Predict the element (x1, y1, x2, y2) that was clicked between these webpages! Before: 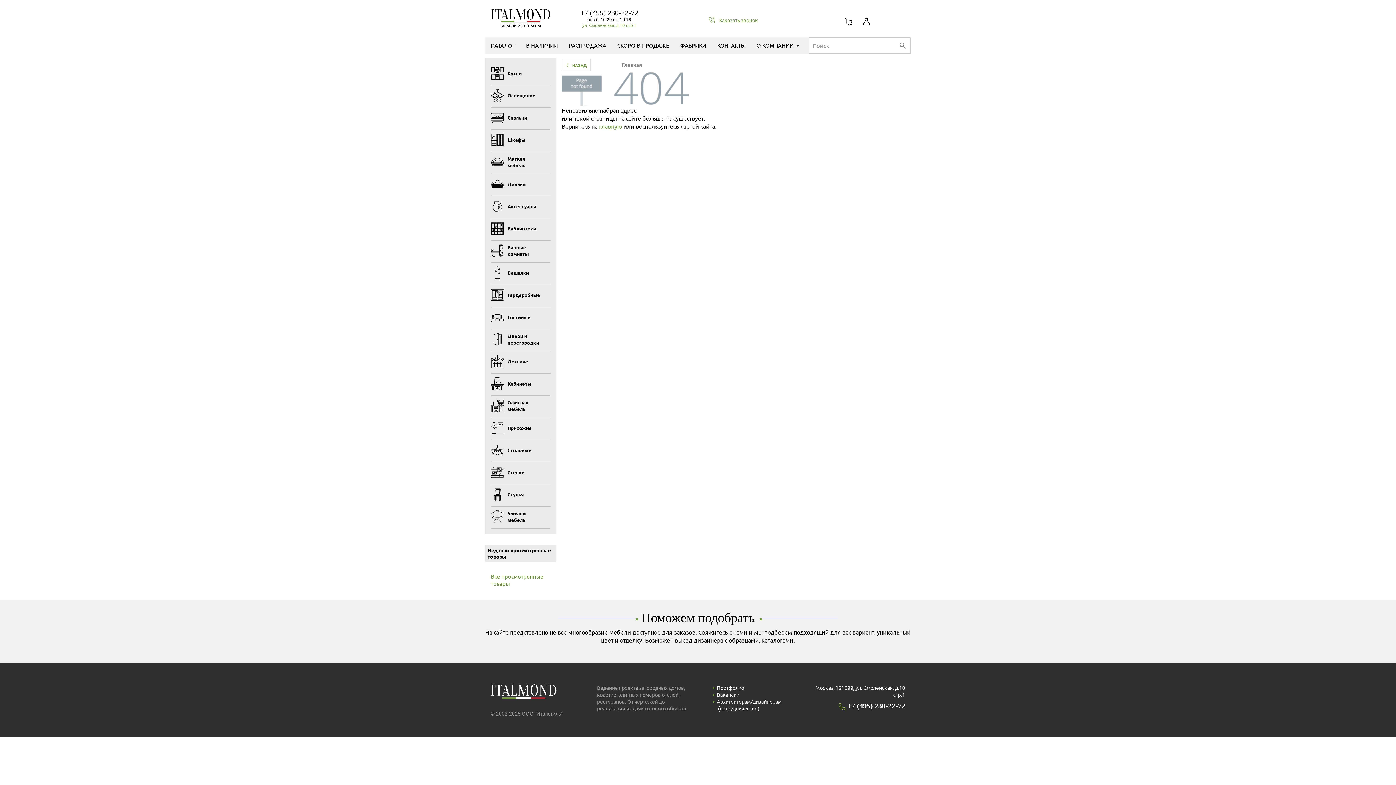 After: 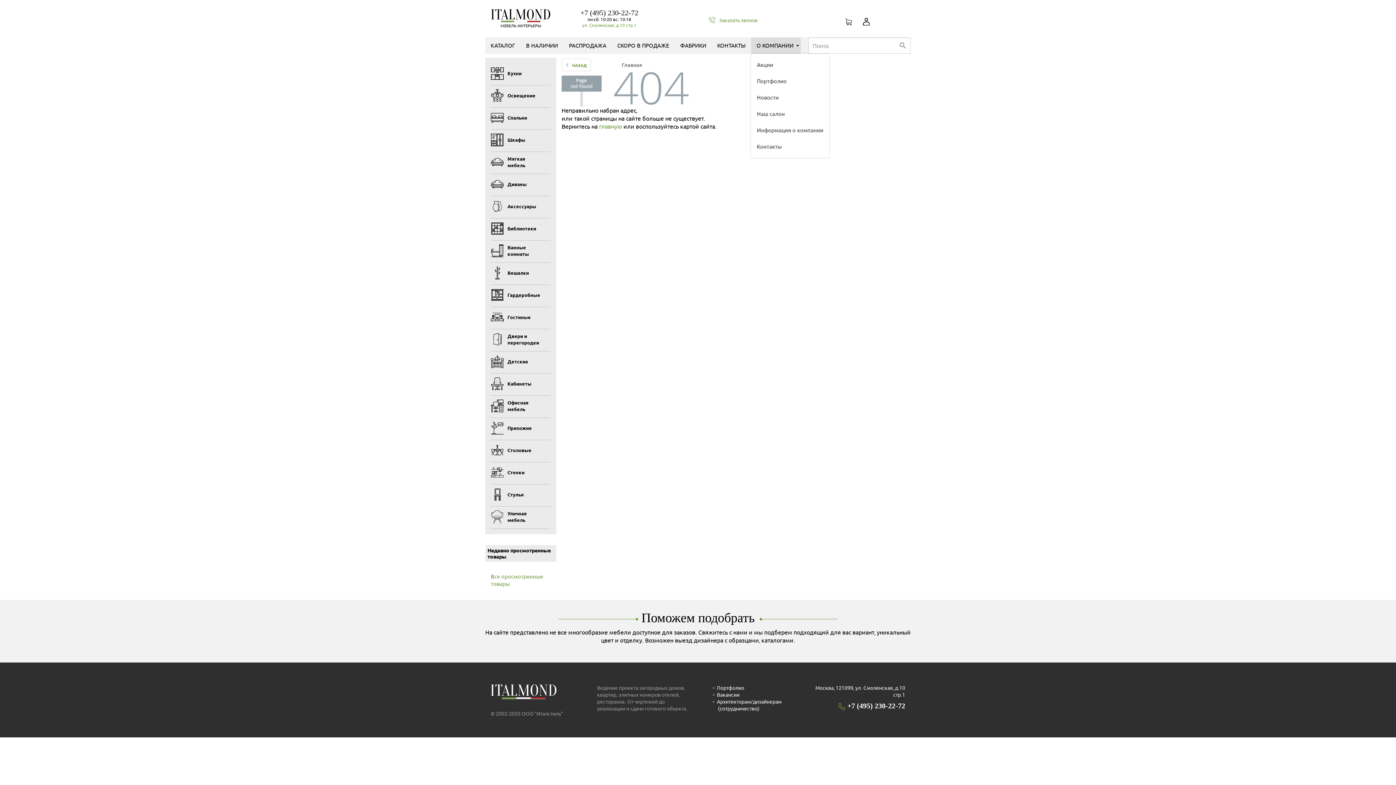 Action: bbox: (751, 37, 801, 53) label: О КОМПАНИИ